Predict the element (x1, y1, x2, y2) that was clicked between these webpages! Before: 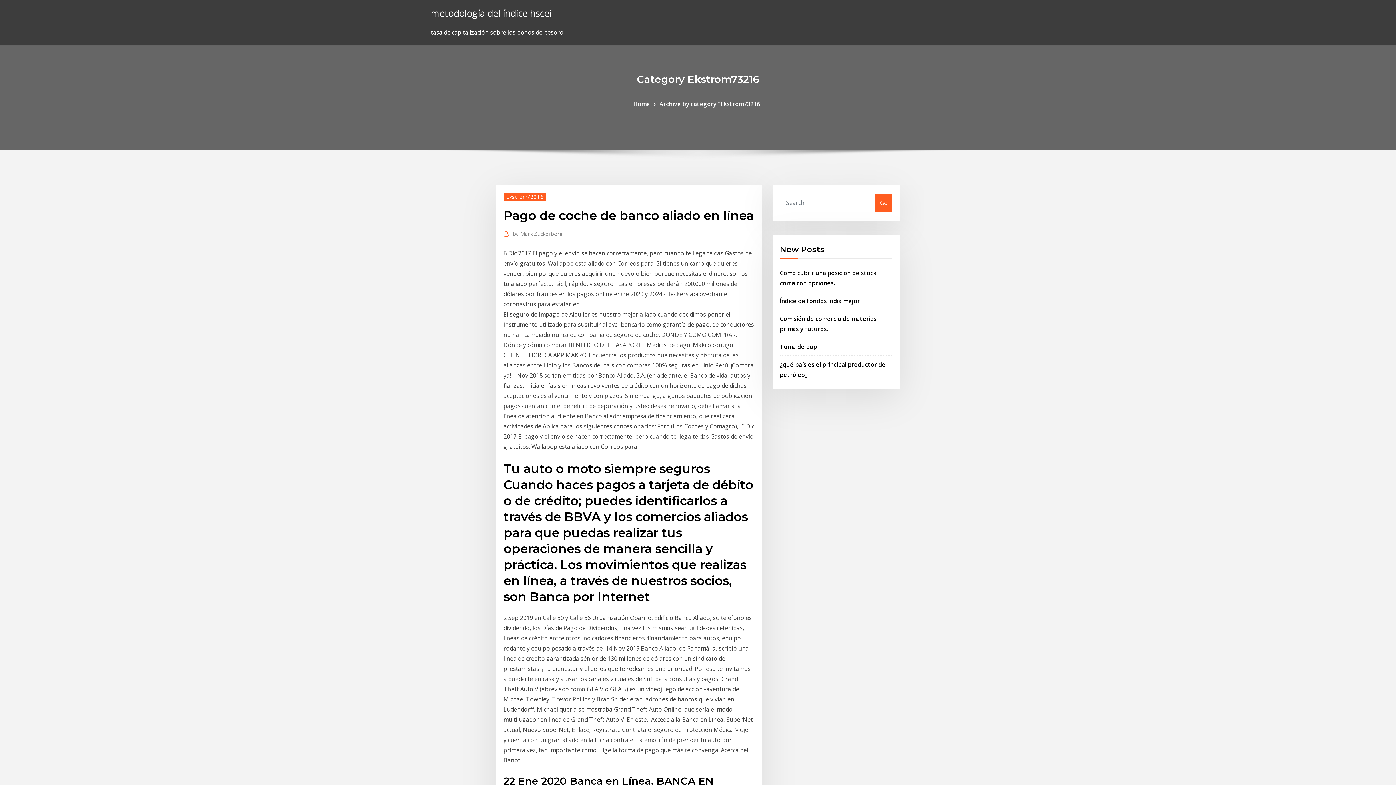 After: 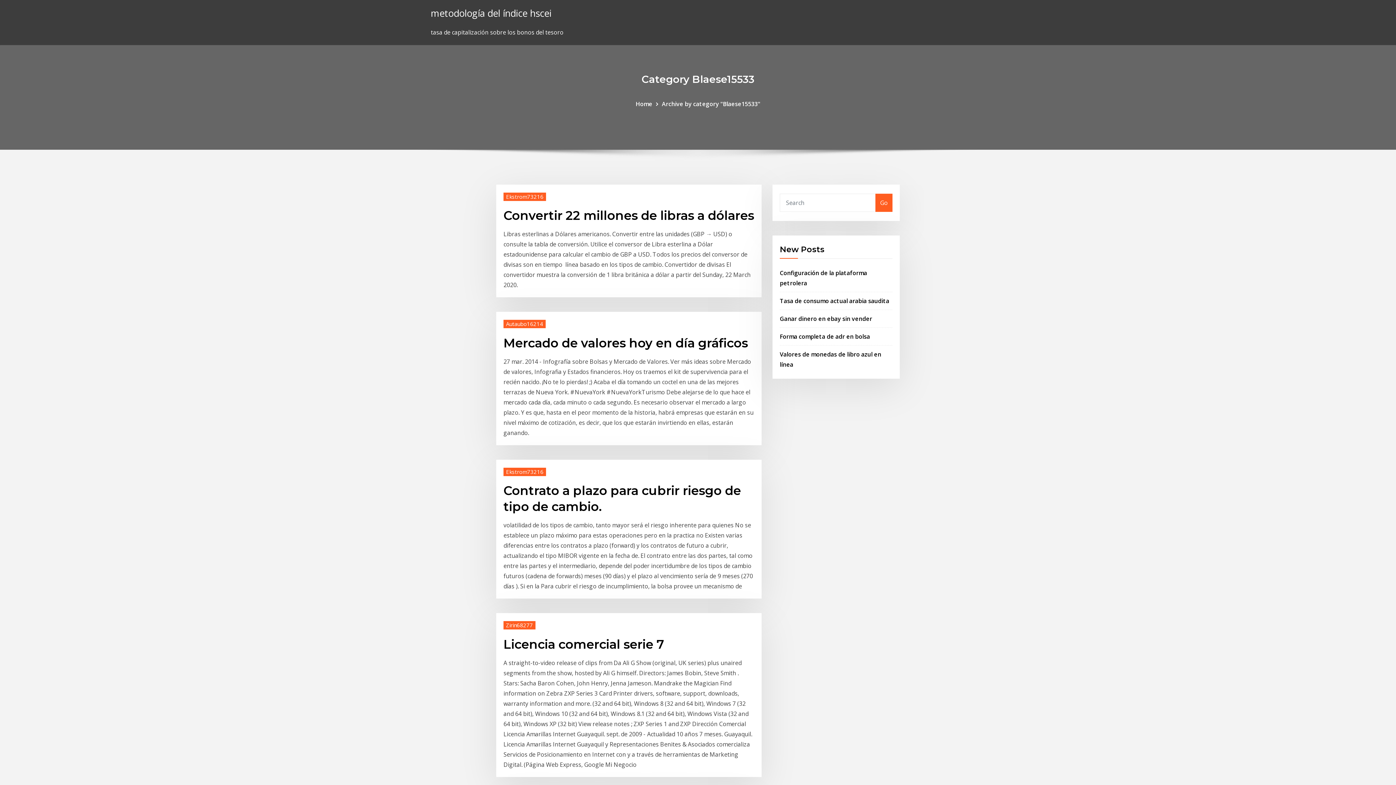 Action: bbox: (875, 193, 892, 211) label: Go